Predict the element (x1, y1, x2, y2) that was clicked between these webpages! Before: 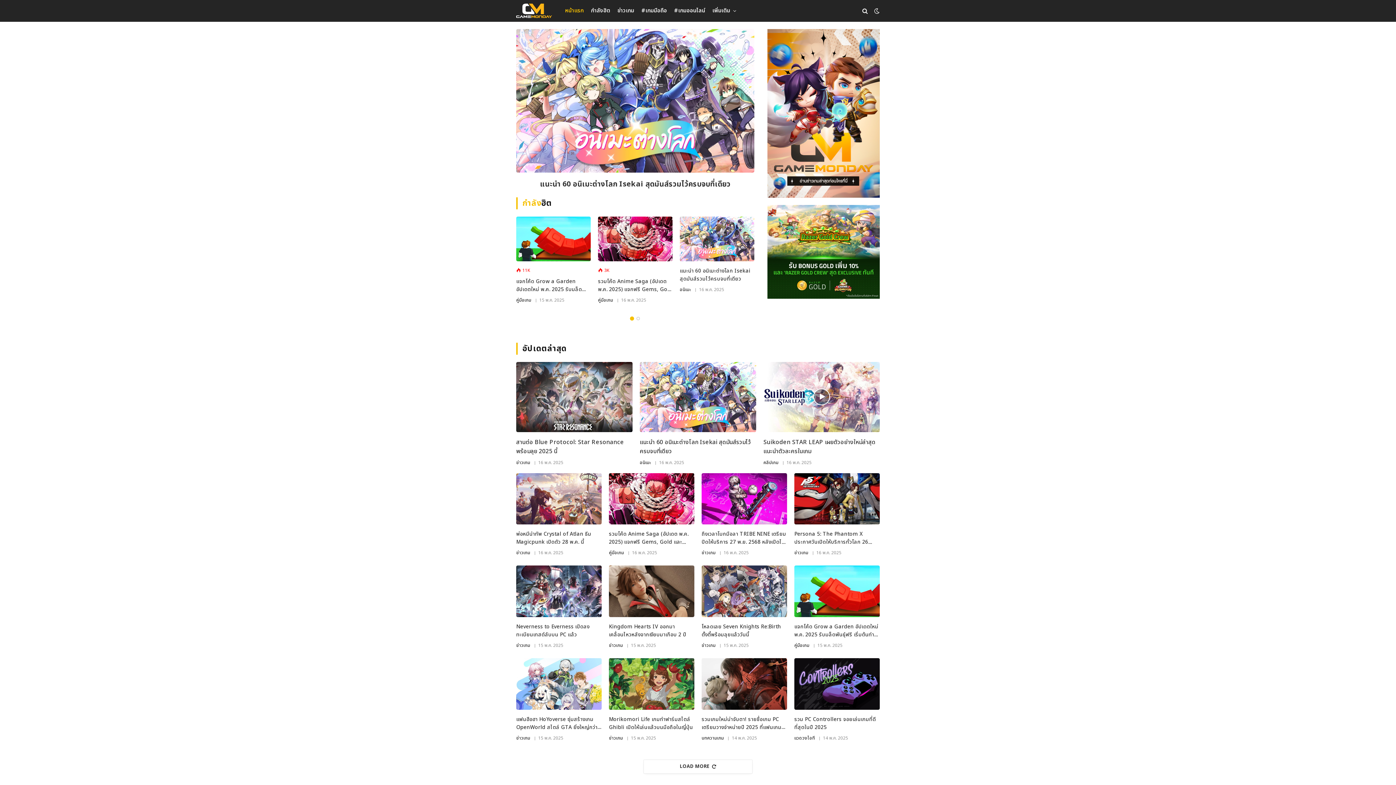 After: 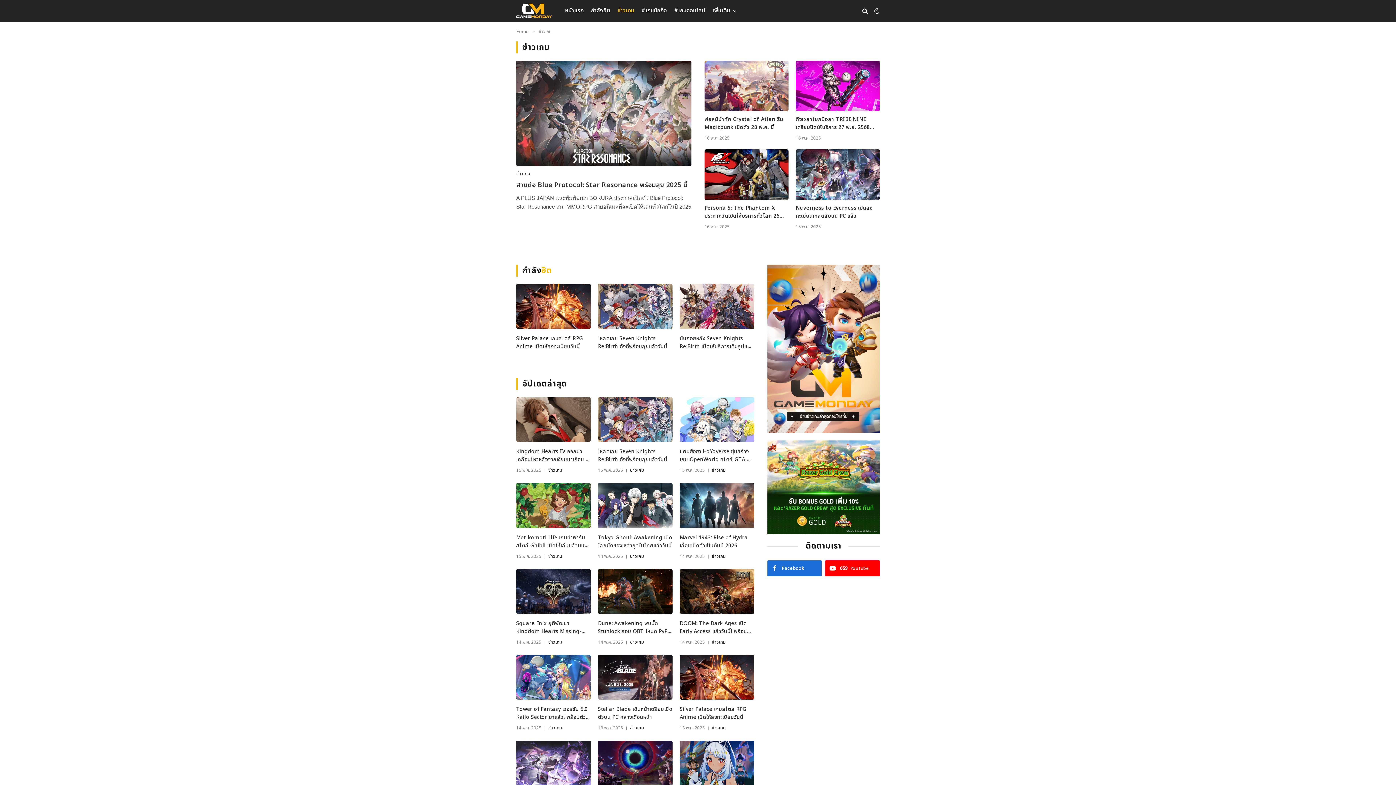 Action: label: ข่าวเกม bbox: (701, 642, 715, 649)